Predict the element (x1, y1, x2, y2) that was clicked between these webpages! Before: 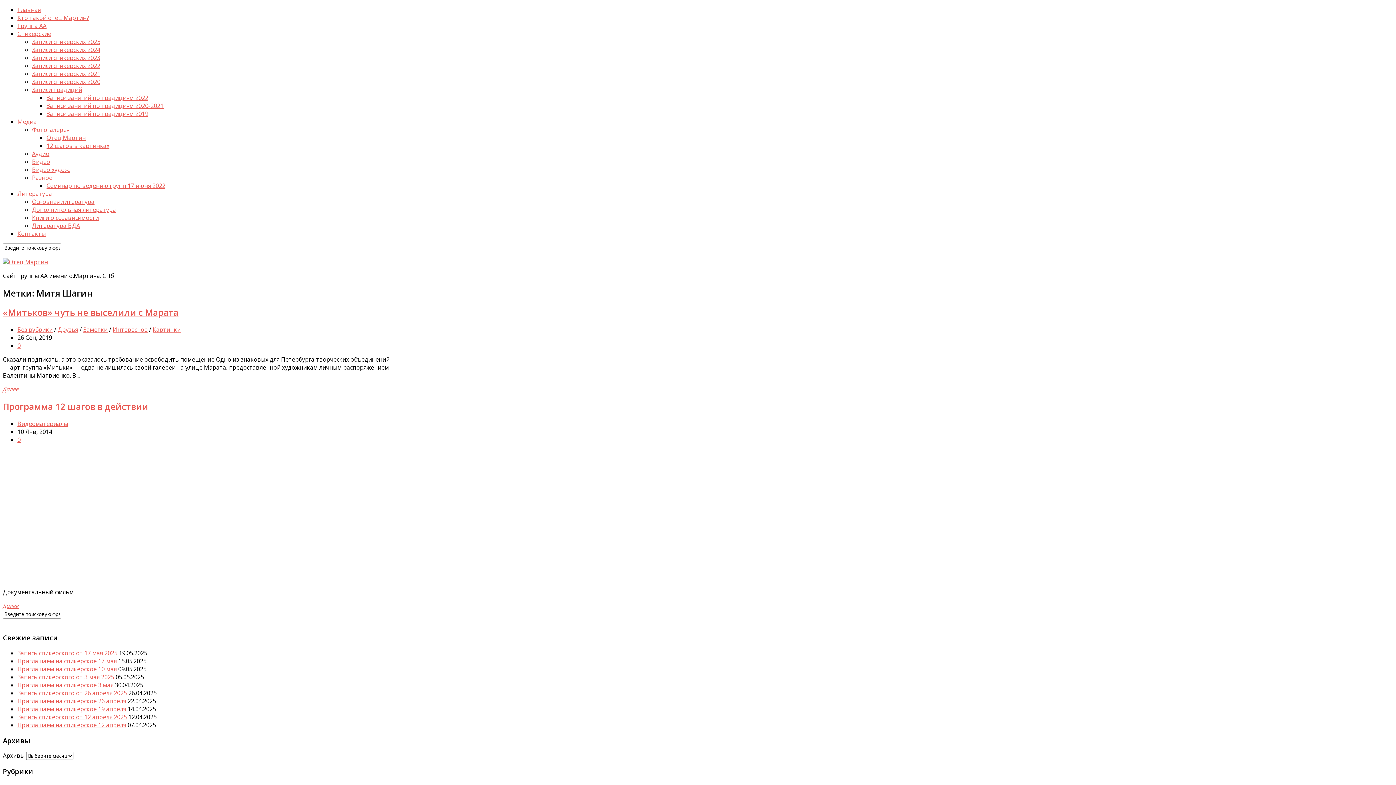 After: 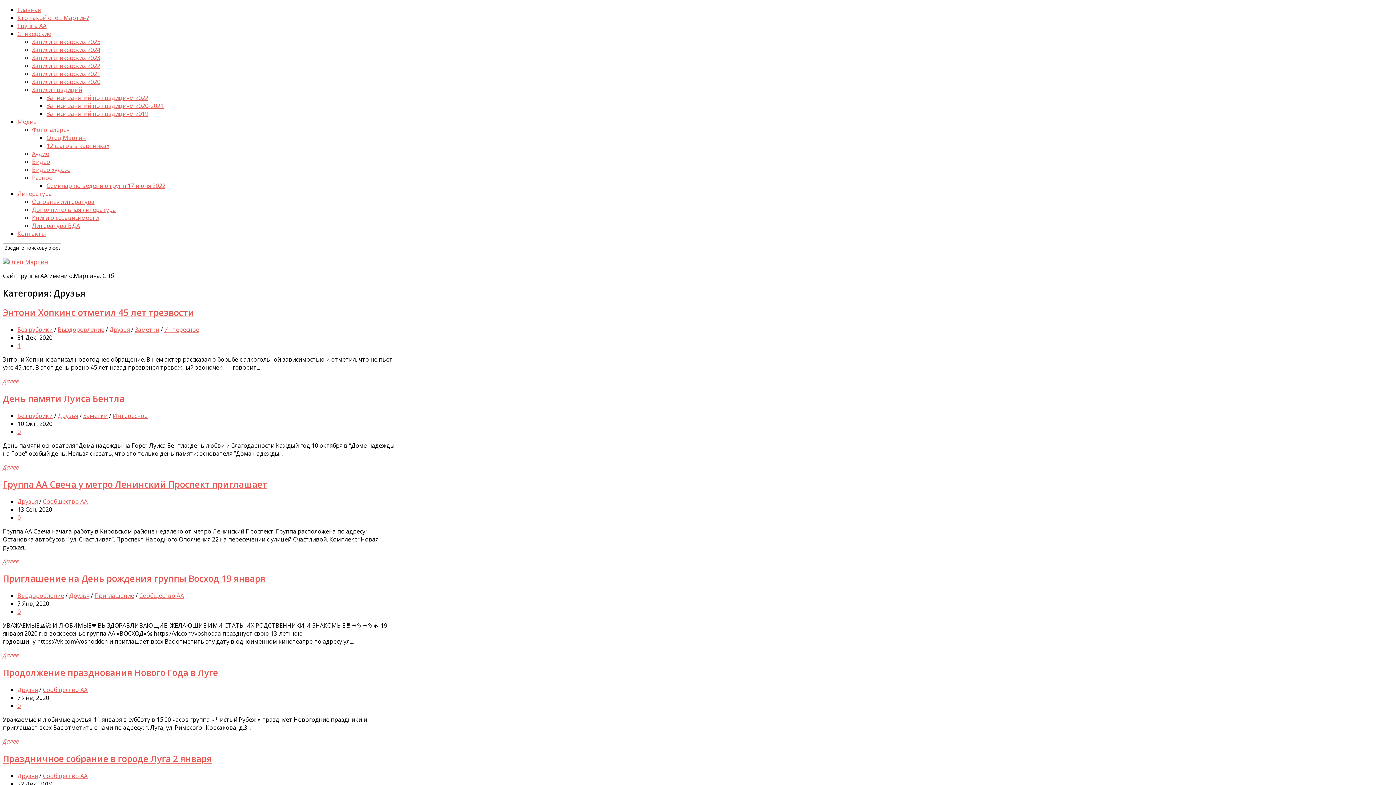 Action: bbox: (57, 325, 78, 333) label: Друзья